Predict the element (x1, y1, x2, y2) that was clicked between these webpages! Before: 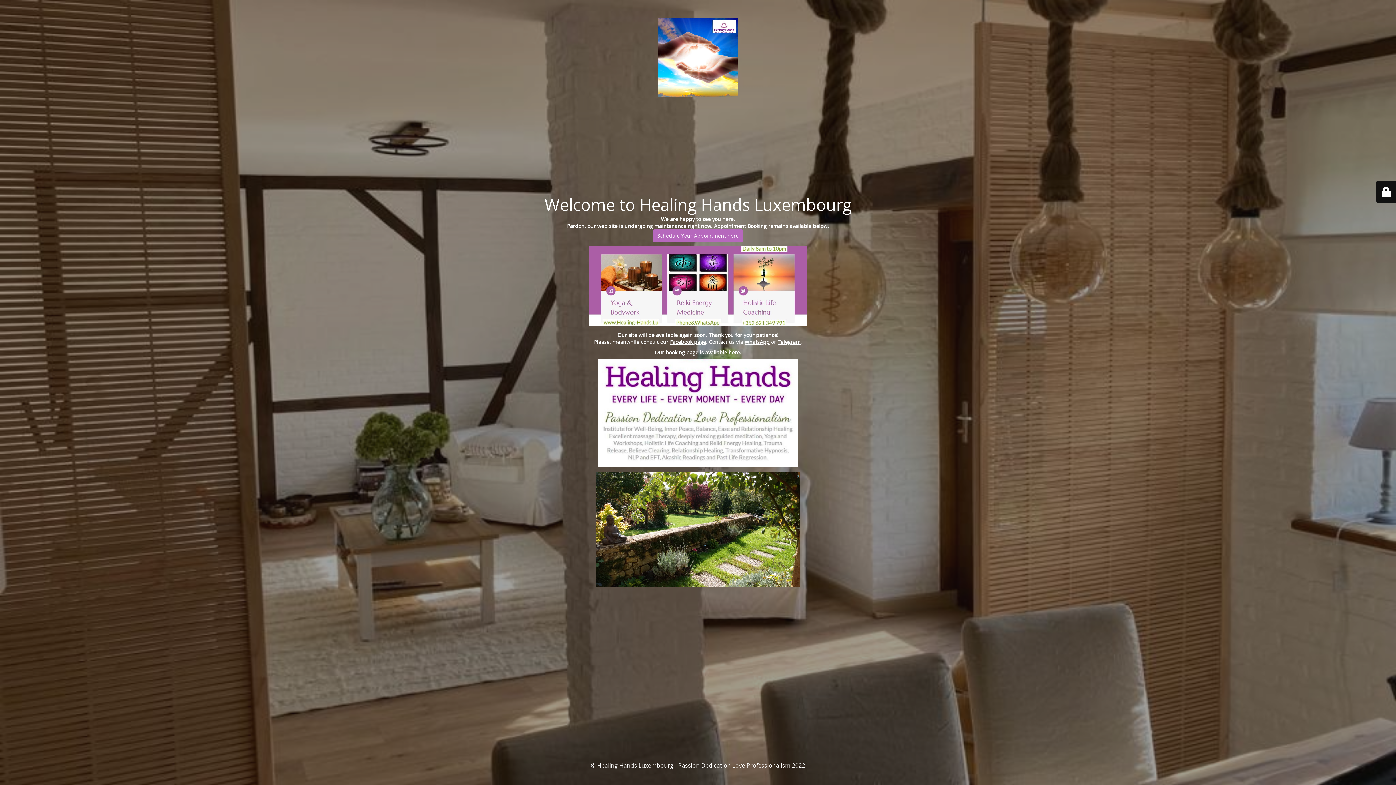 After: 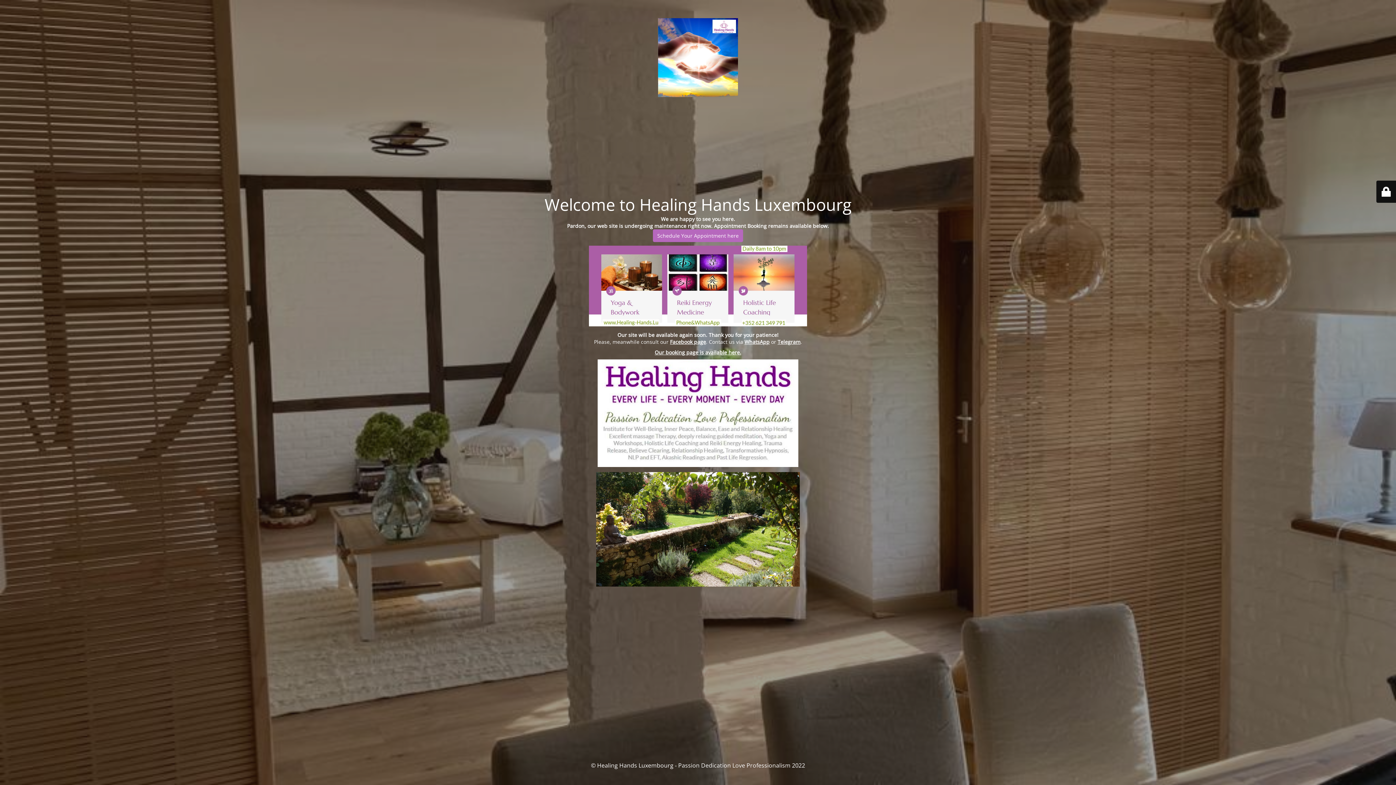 Action: bbox: (596, 581, 800, 588)